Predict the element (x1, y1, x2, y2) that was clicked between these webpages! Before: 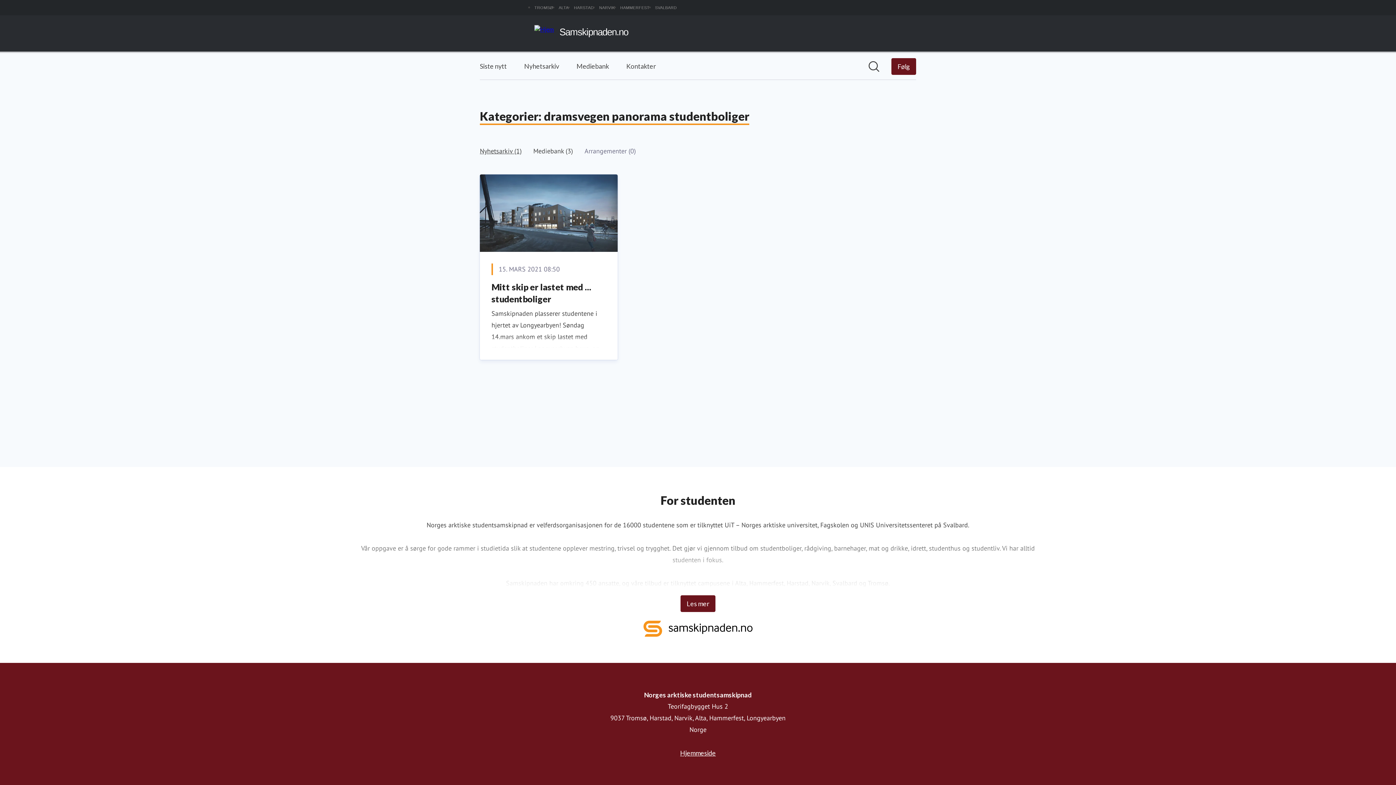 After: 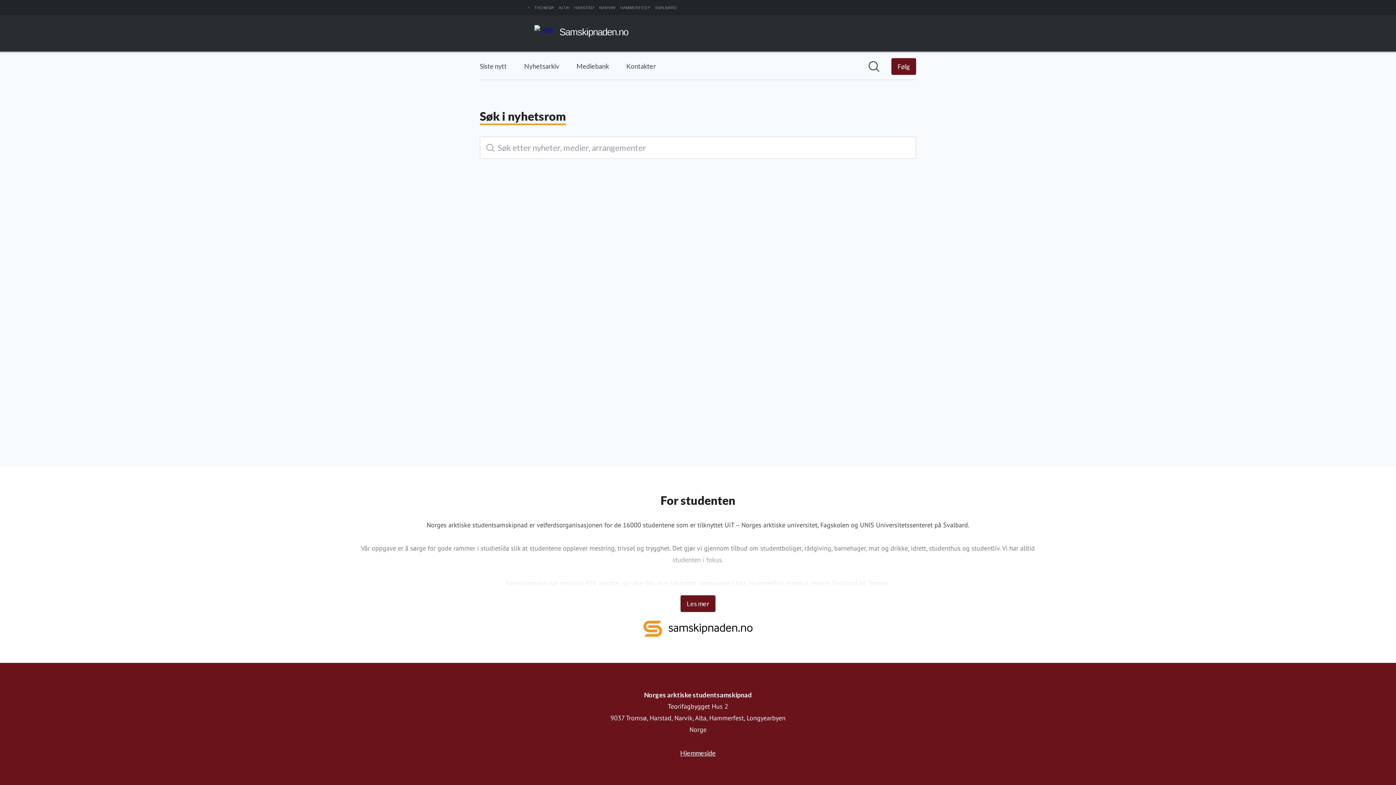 Action: bbox: (868, 60, 880, 72) label: Søk i nyhetsrom